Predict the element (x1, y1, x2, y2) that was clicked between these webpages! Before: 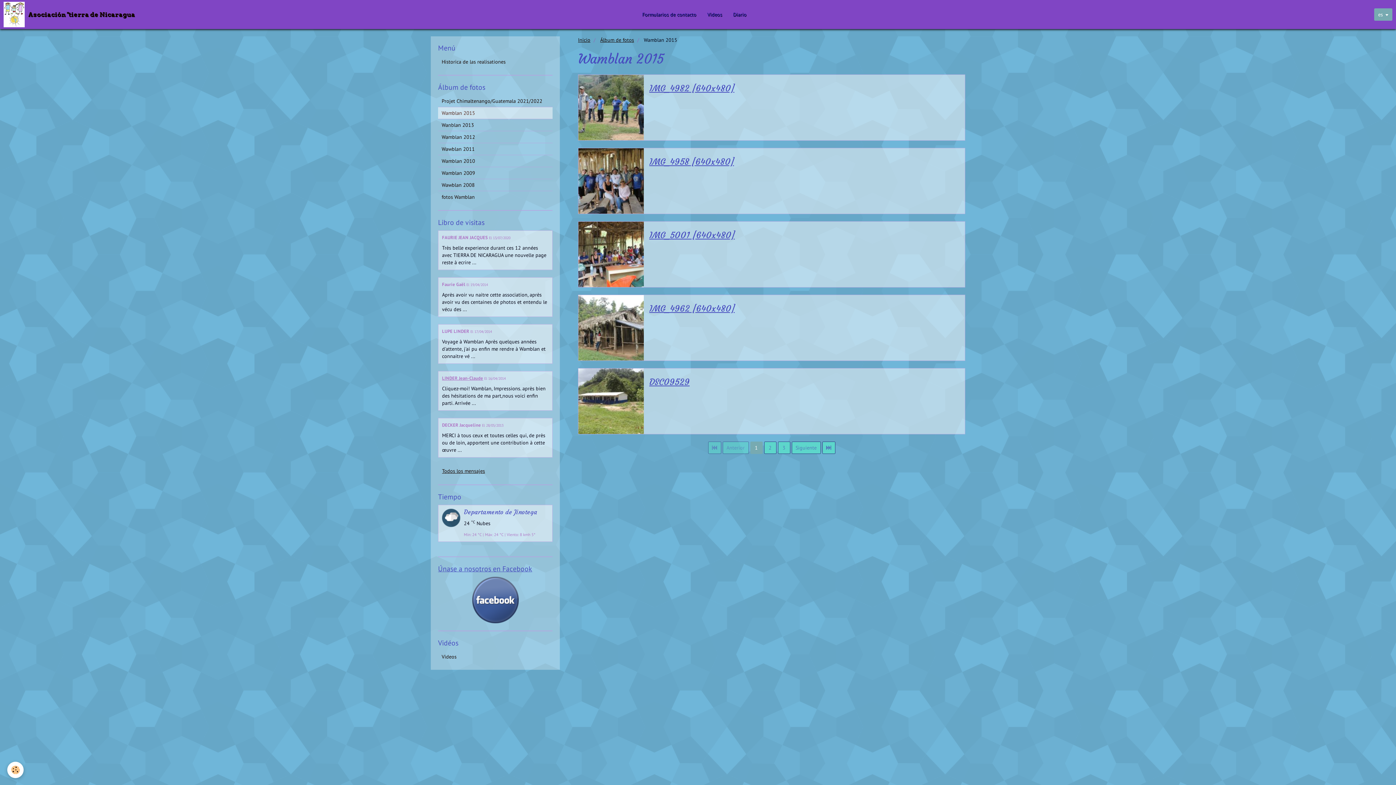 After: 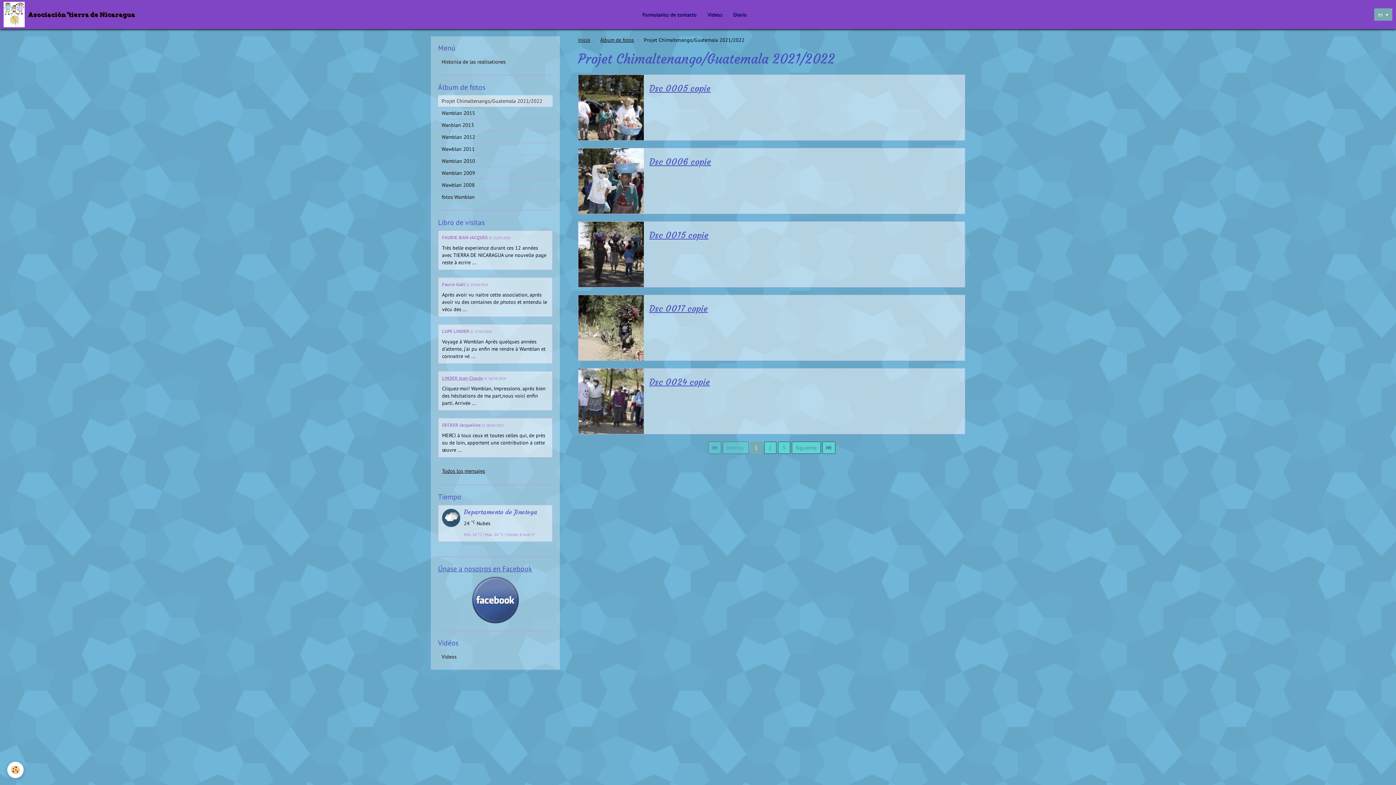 Action: label: Projet Chimaltenango/Guatemala 2021/2022 bbox: (438, 95, 552, 106)